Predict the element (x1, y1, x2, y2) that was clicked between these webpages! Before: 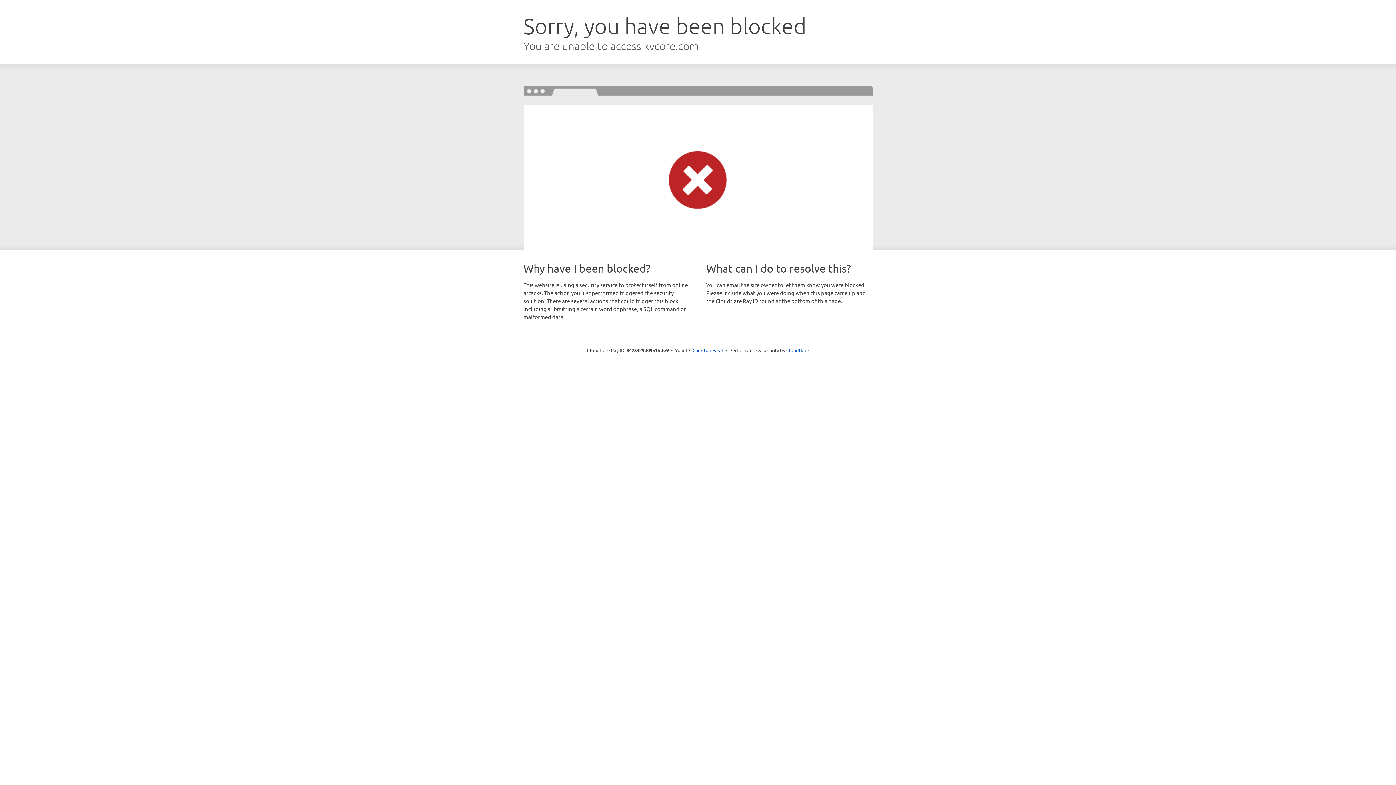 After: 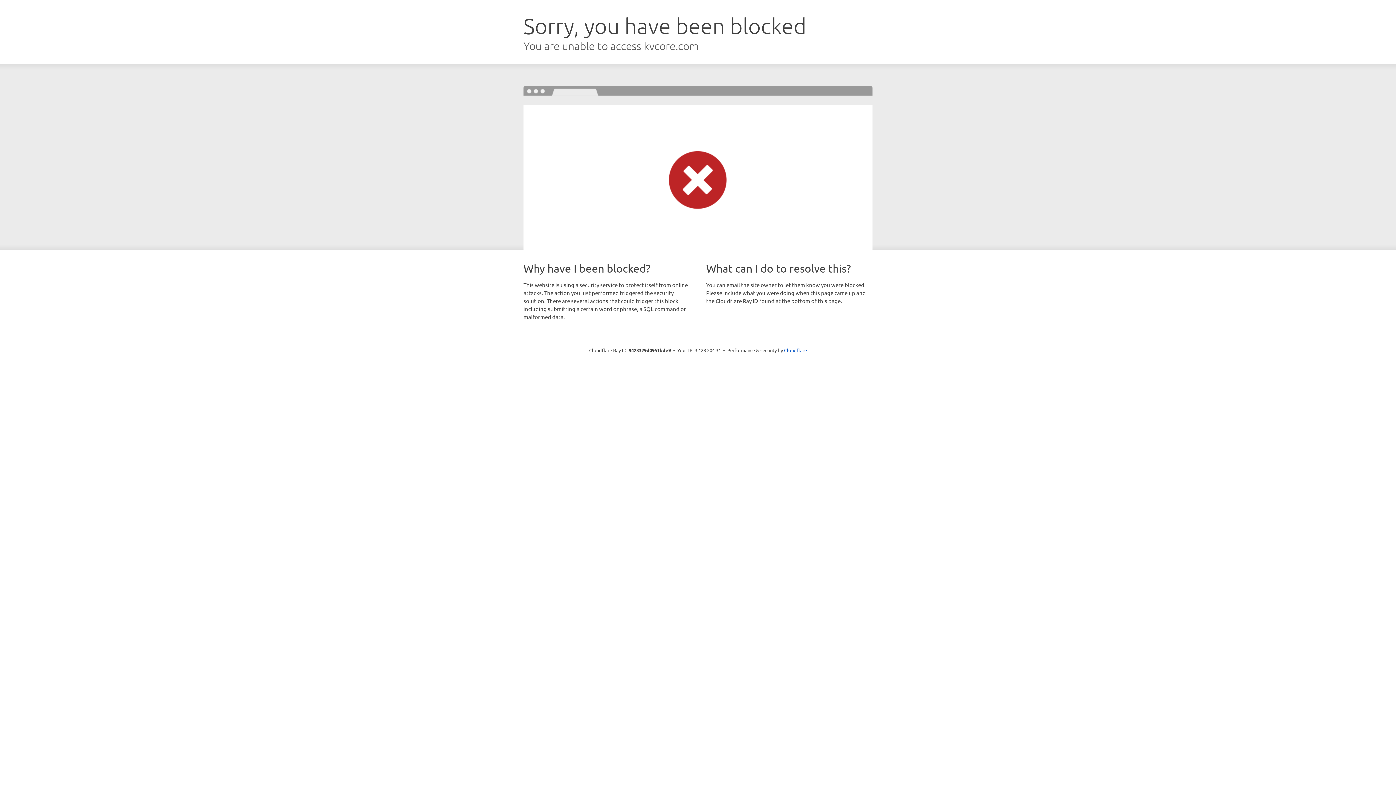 Action: label: Click to reveal bbox: (692, 346, 723, 353)